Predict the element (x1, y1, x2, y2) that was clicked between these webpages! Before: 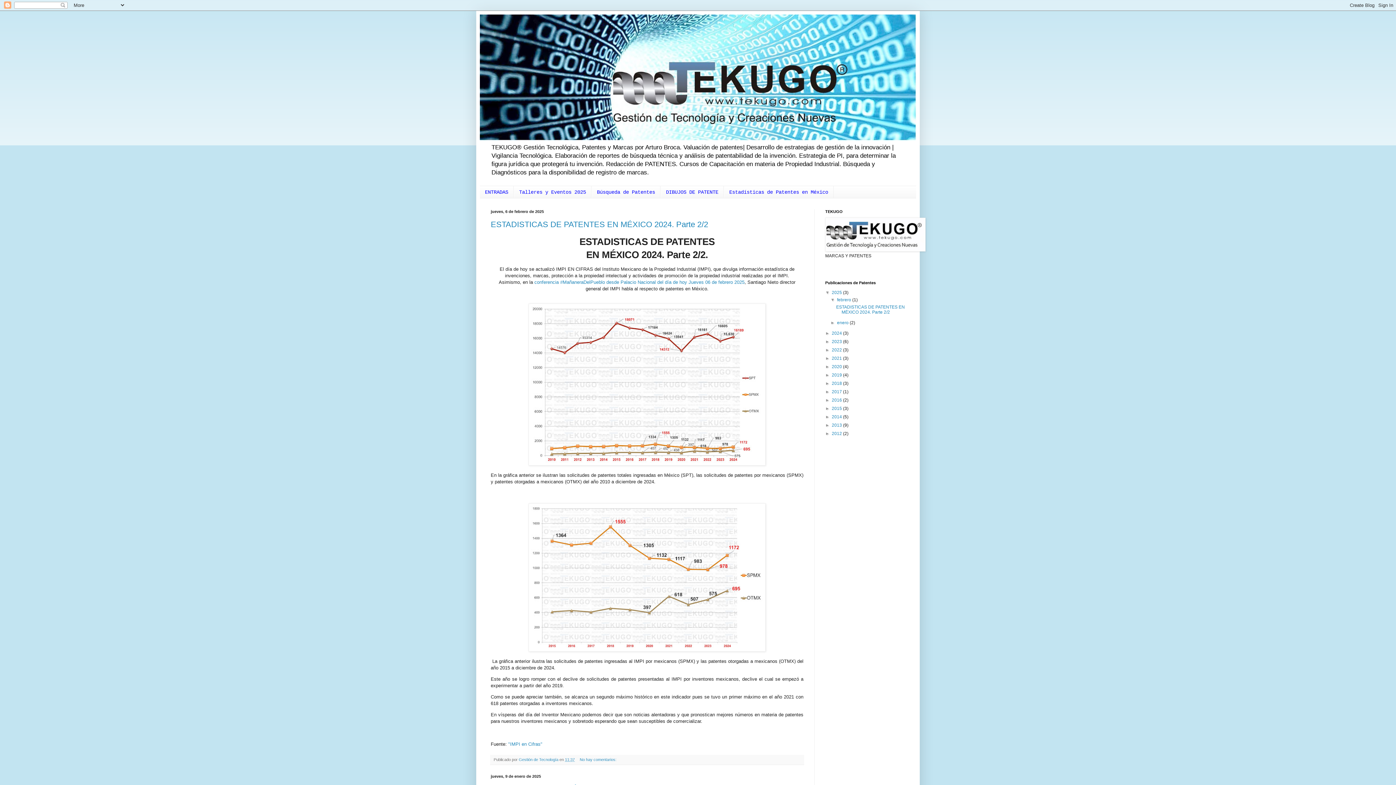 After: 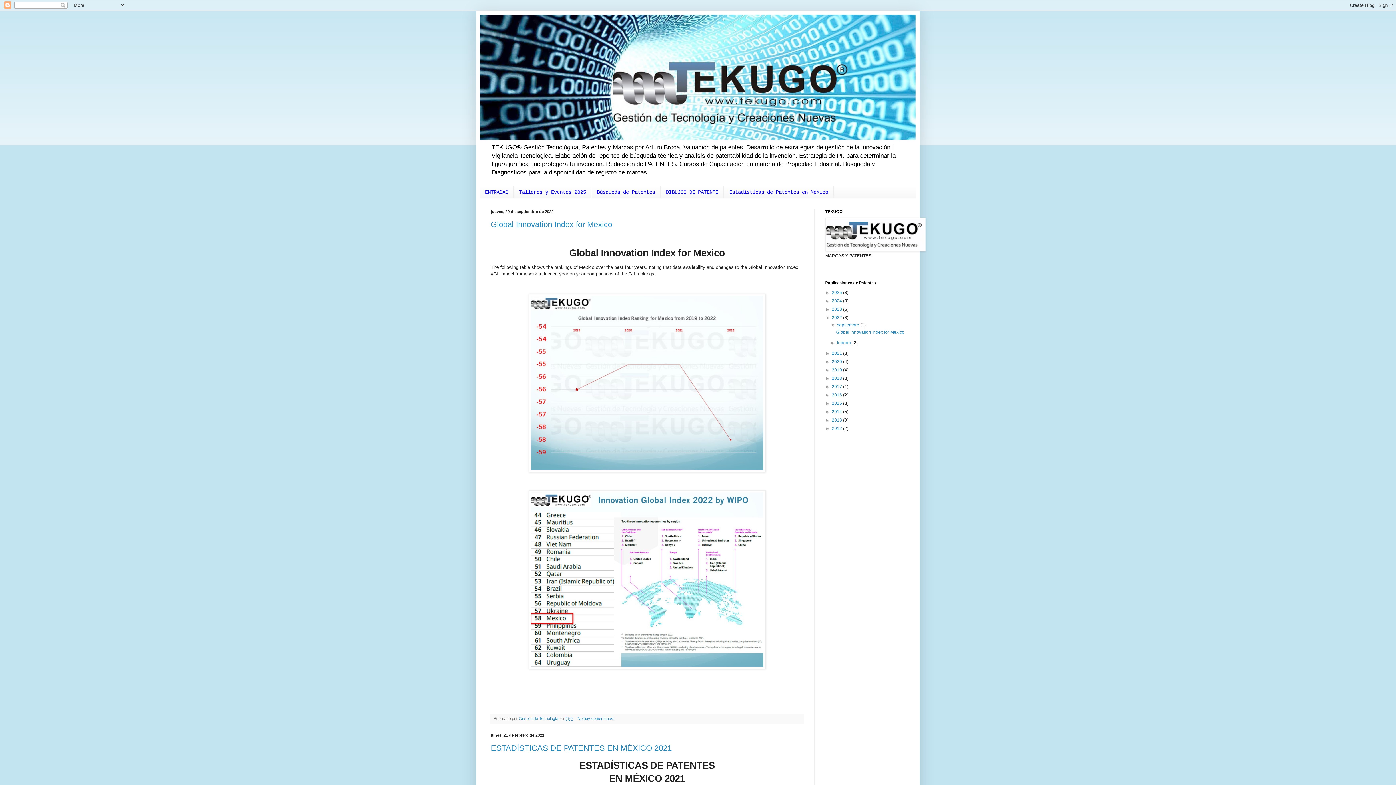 Action: bbox: (832, 347, 843, 352) label: 2022 